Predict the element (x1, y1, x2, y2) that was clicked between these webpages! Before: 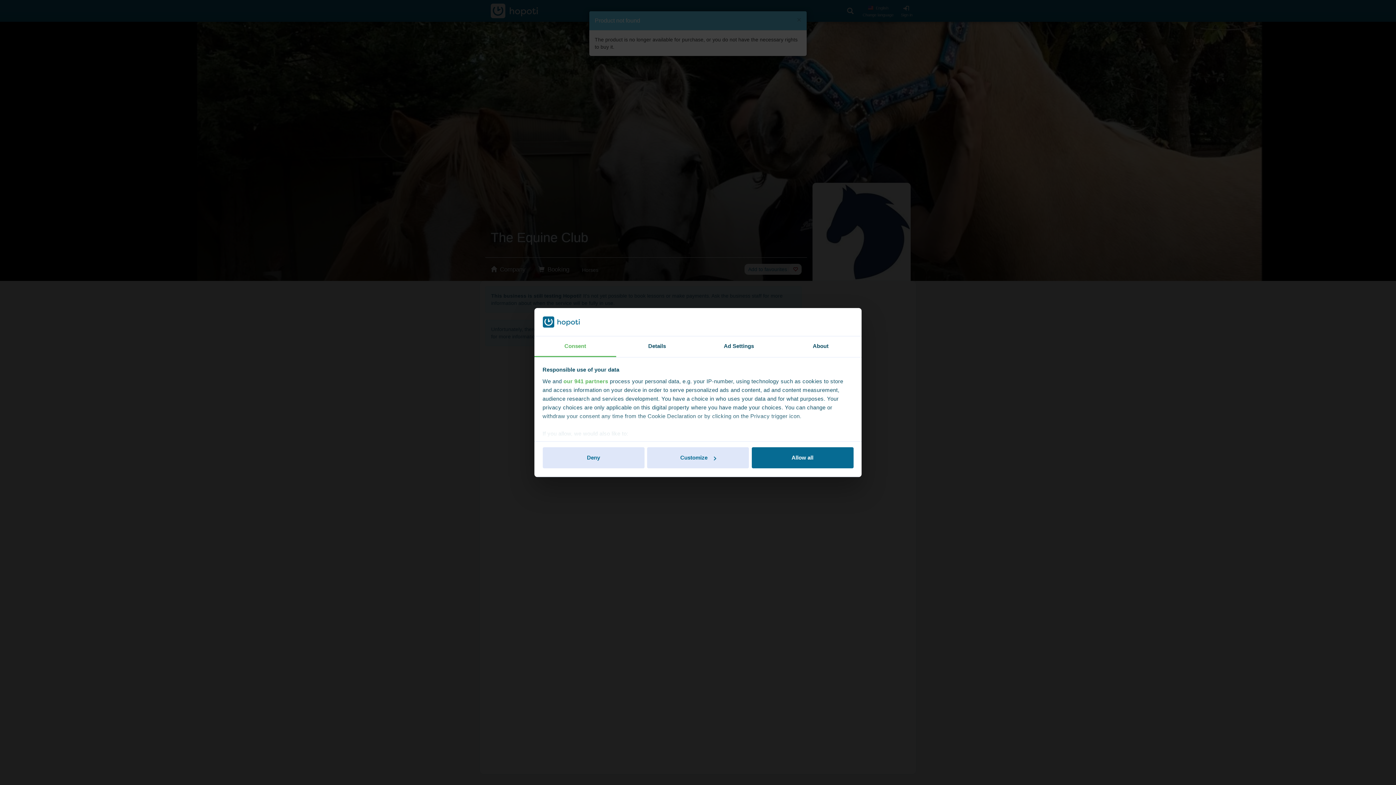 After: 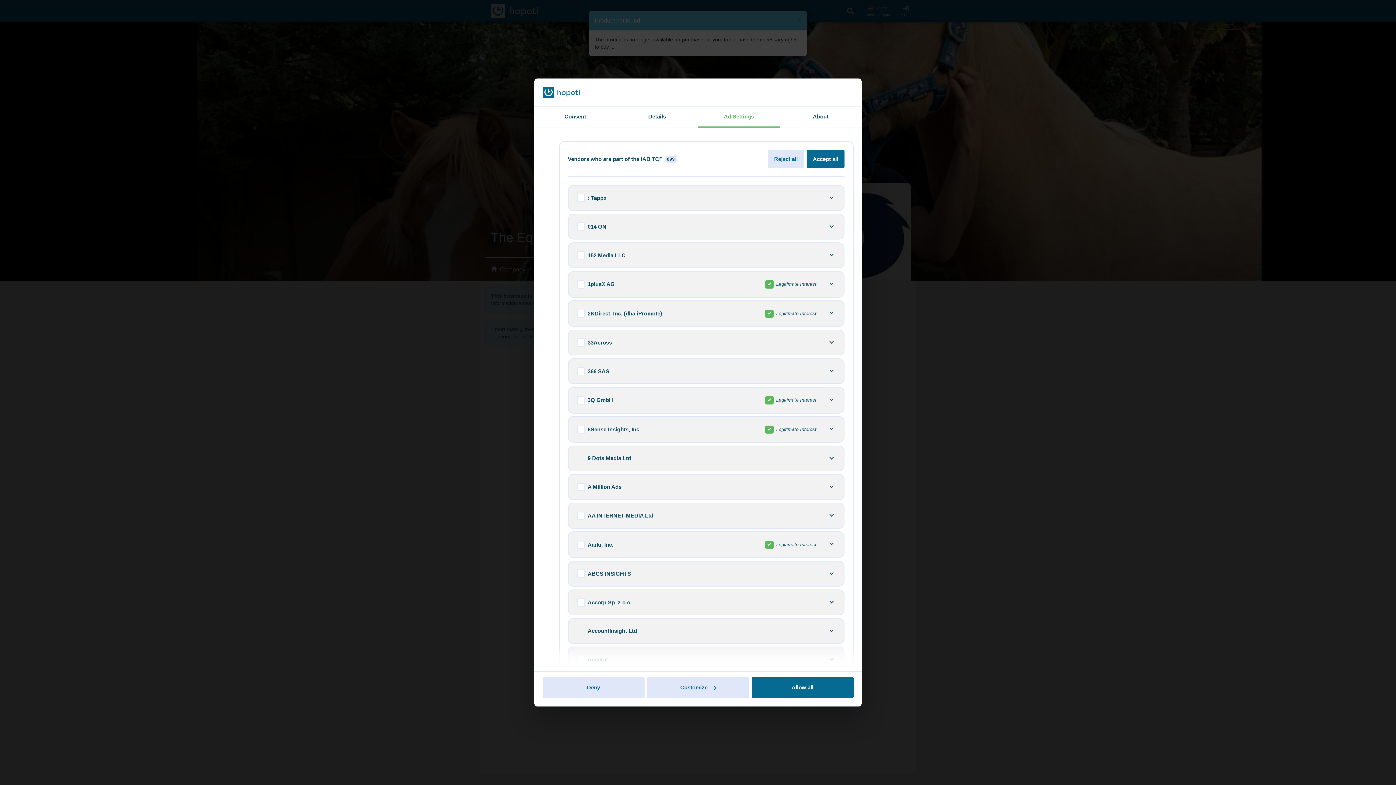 Action: bbox: (563, 378, 608, 384) label: our 941 partners